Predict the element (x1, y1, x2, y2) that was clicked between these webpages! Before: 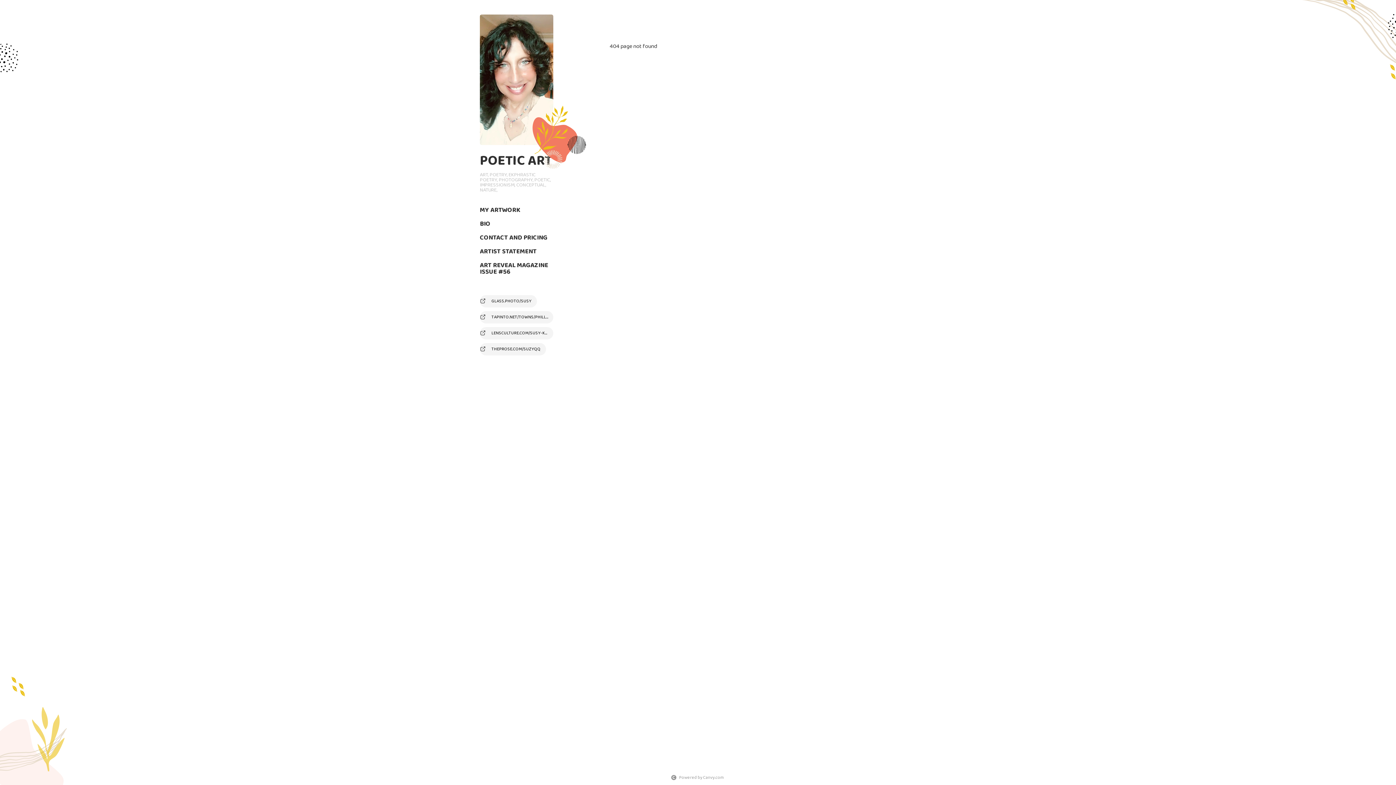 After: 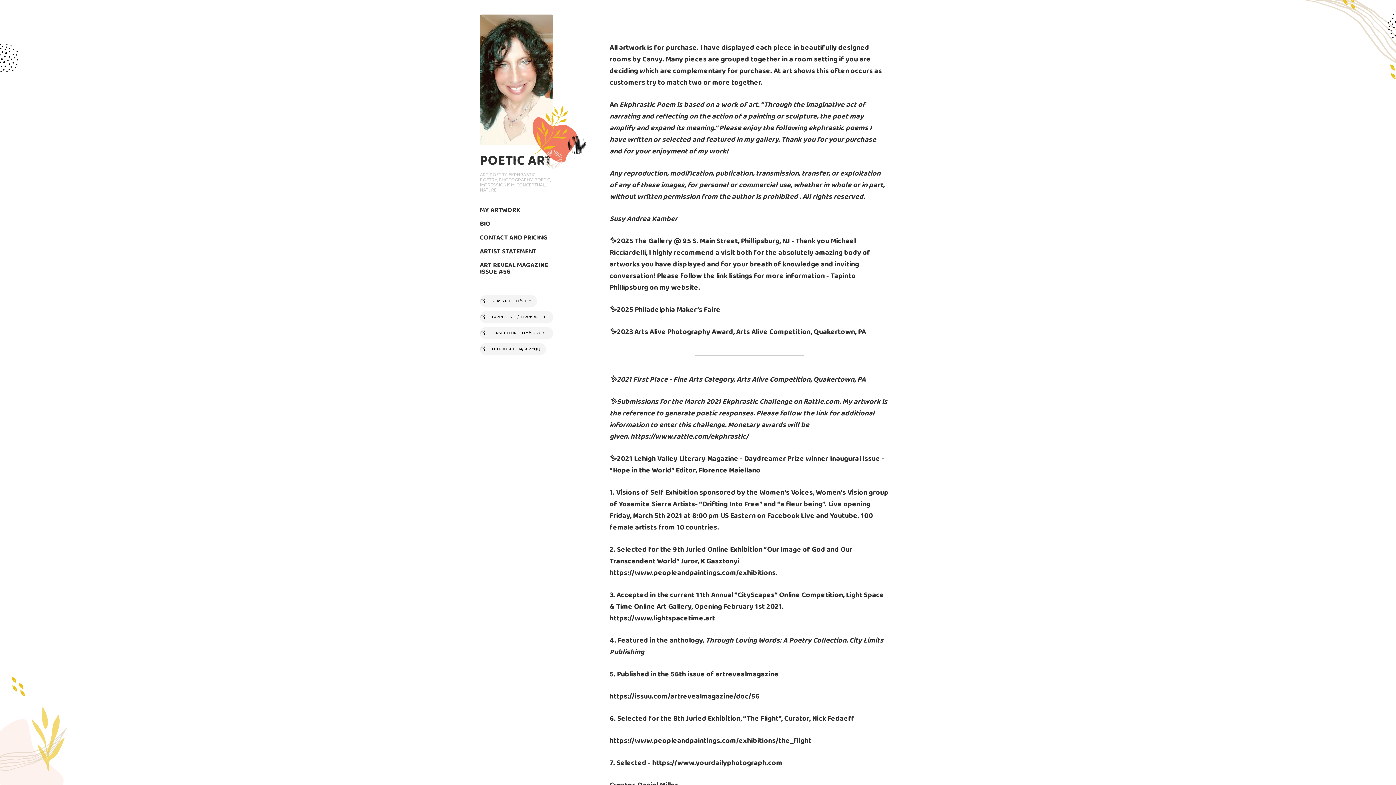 Action: label: BIO bbox: (474, 220, 558, 227)